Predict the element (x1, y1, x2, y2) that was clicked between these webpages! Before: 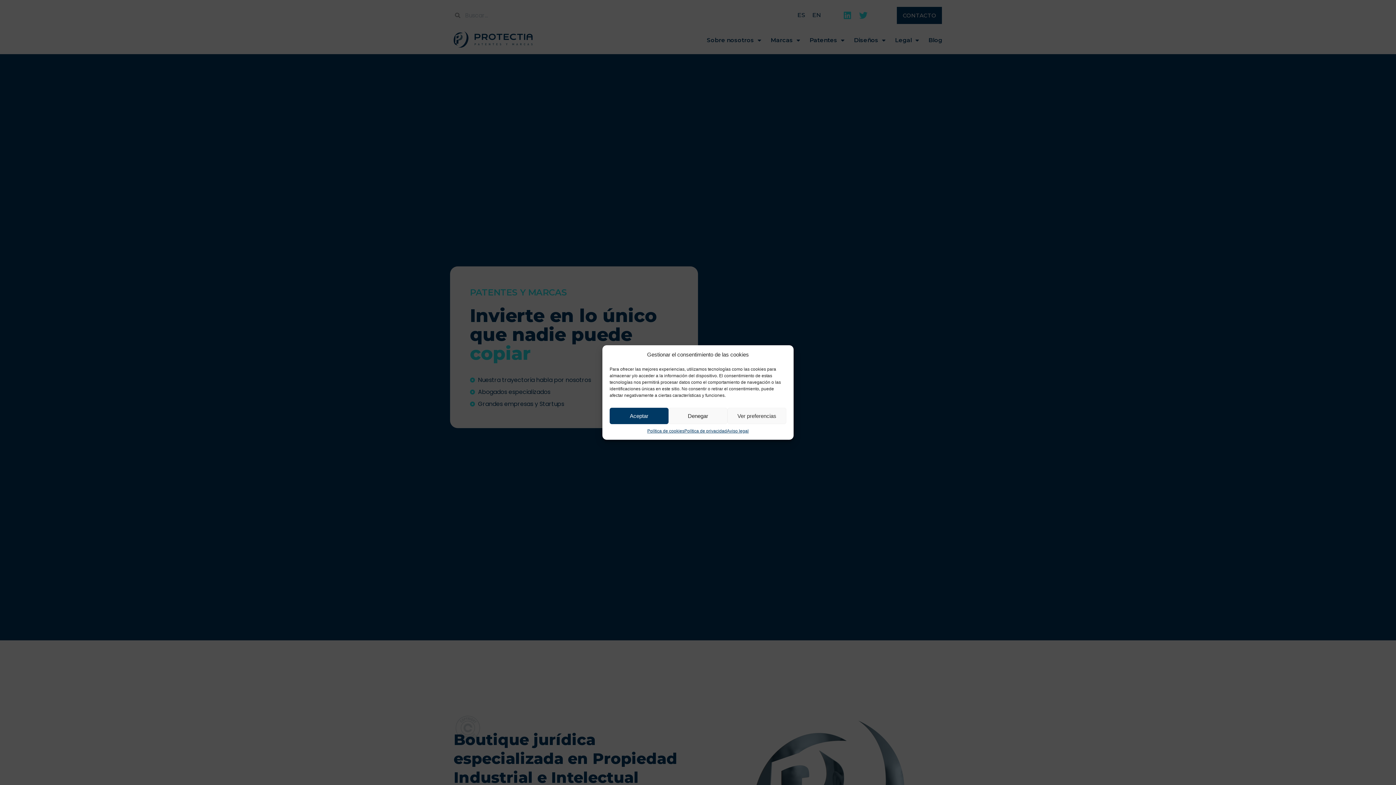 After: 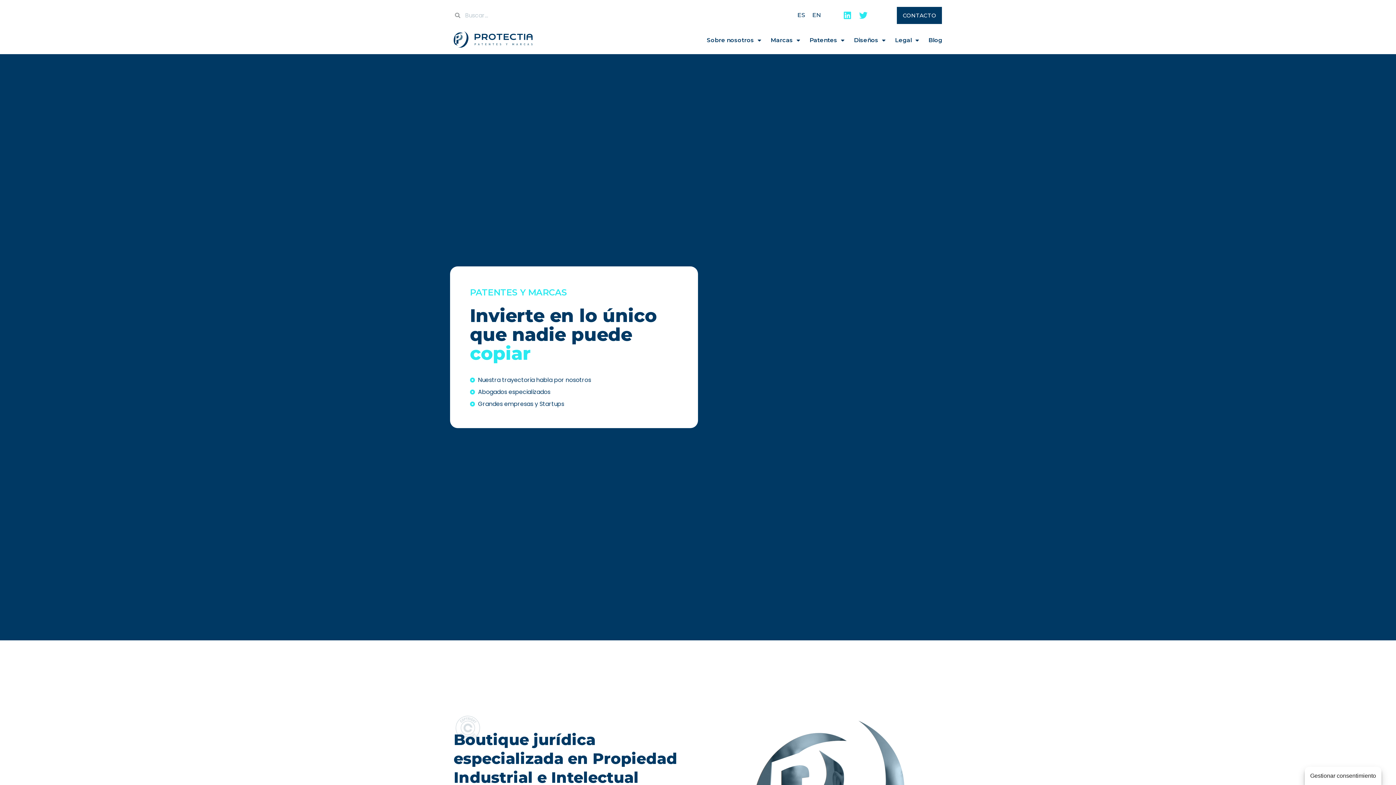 Action: label: Denegar bbox: (668, 408, 727, 424)